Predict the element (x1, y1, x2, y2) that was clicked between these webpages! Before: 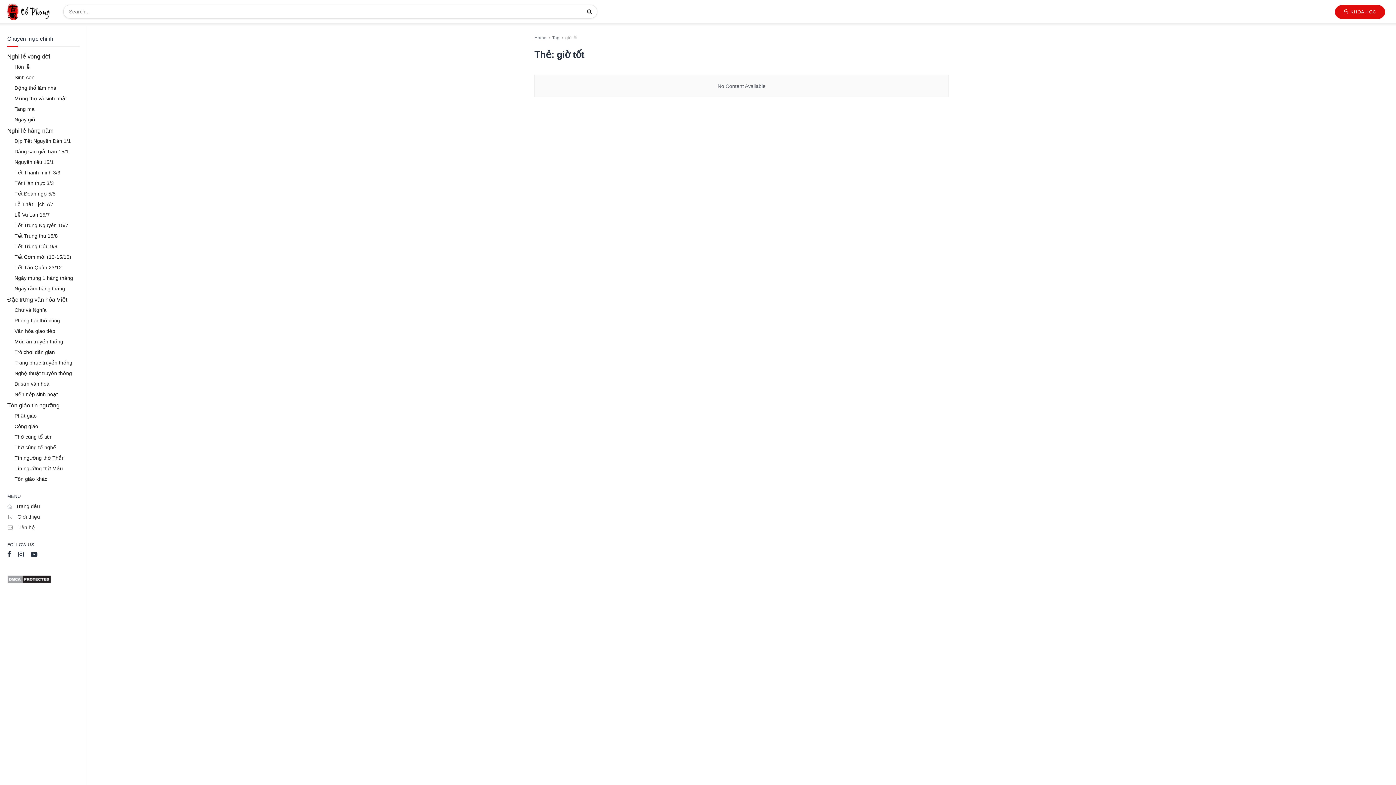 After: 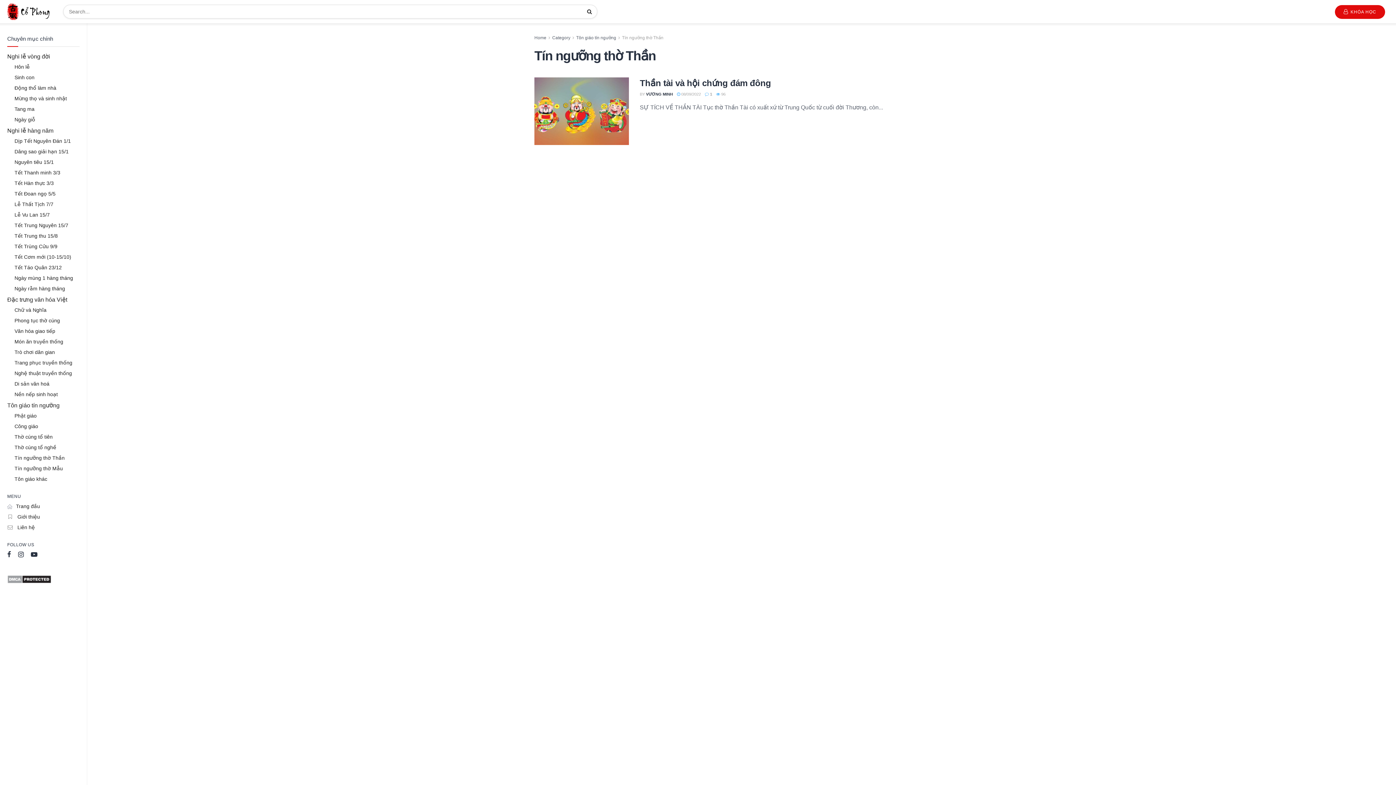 Action: bbox: (10, 454, 64, 462) label: Tín ngưỡng thờ Thần